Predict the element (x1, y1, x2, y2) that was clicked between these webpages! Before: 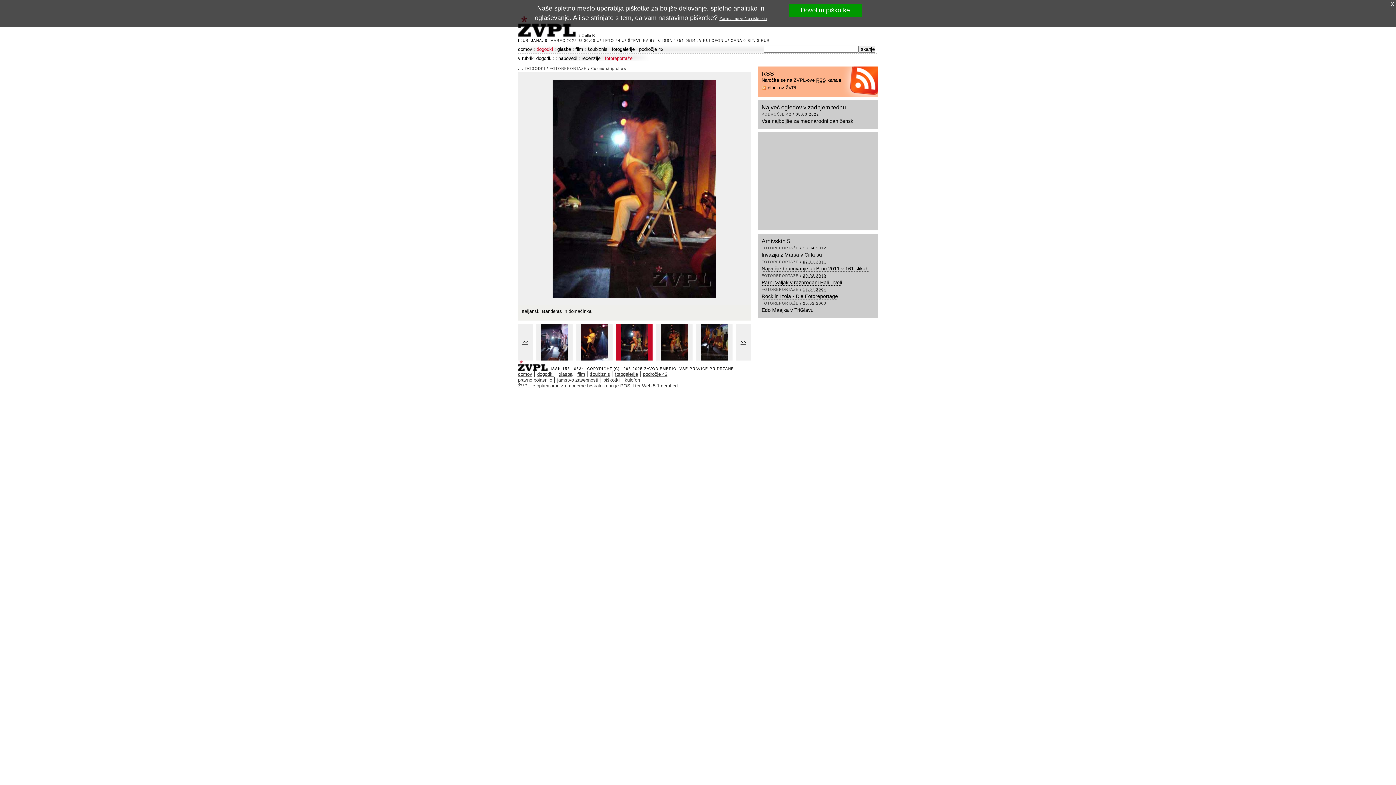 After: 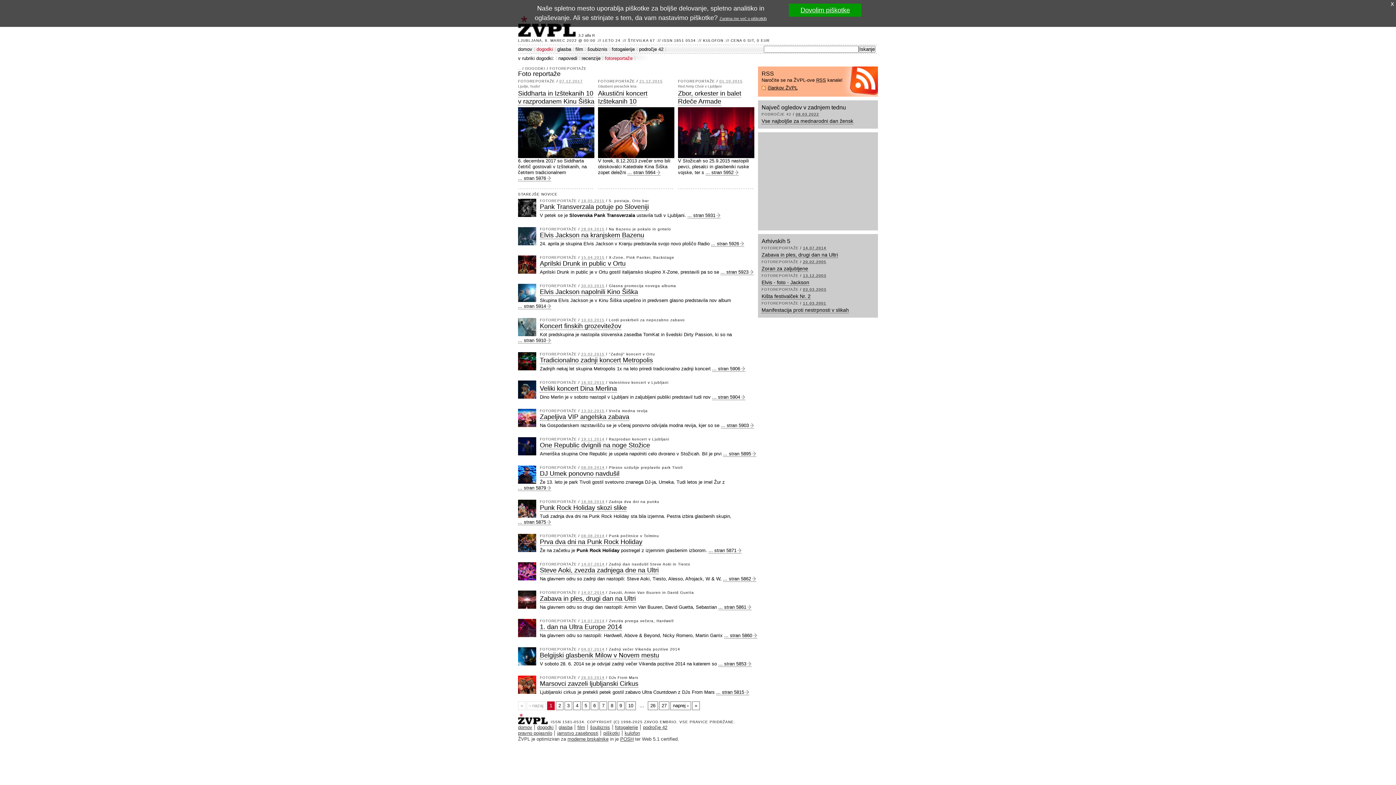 Action: bbox: (549, 66, 586, 70) label: FOTOREPORTAŽE